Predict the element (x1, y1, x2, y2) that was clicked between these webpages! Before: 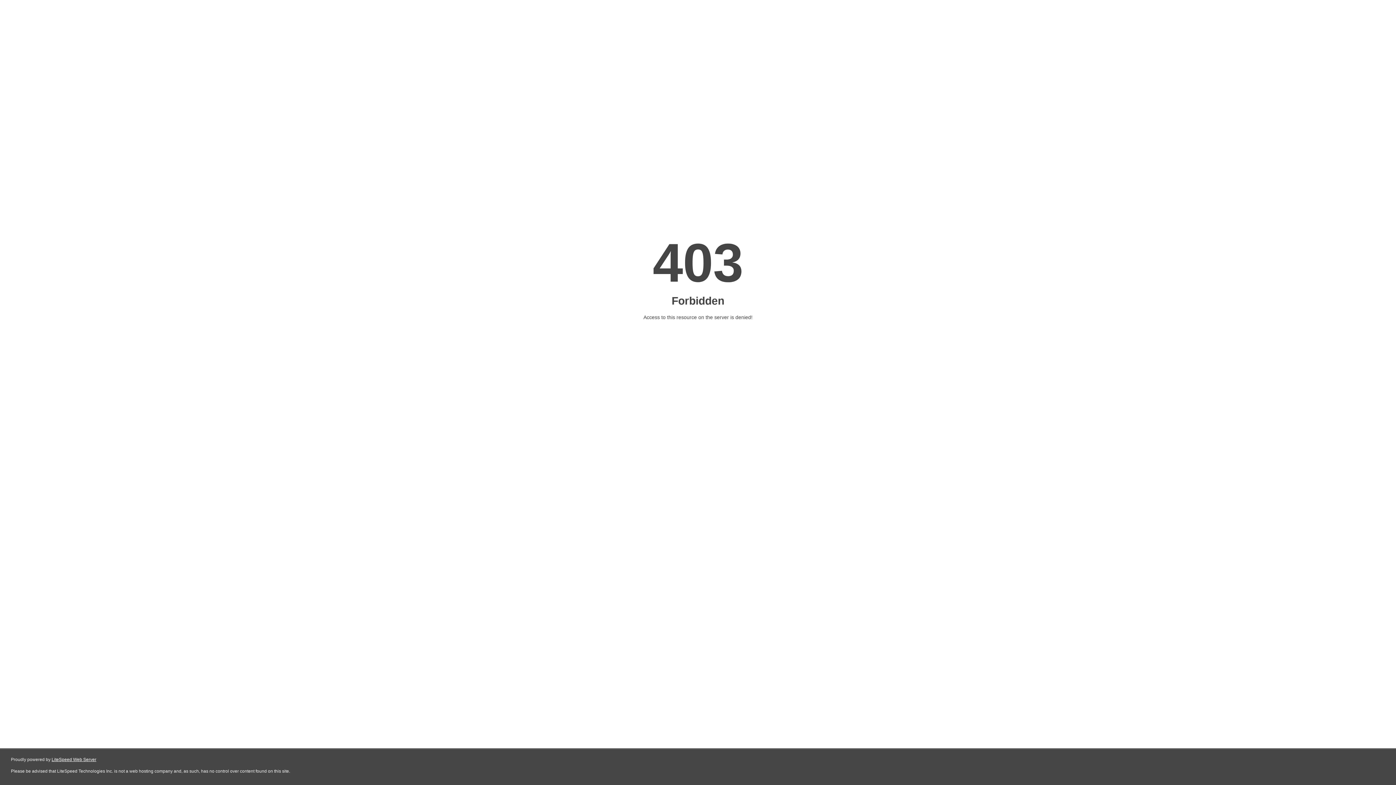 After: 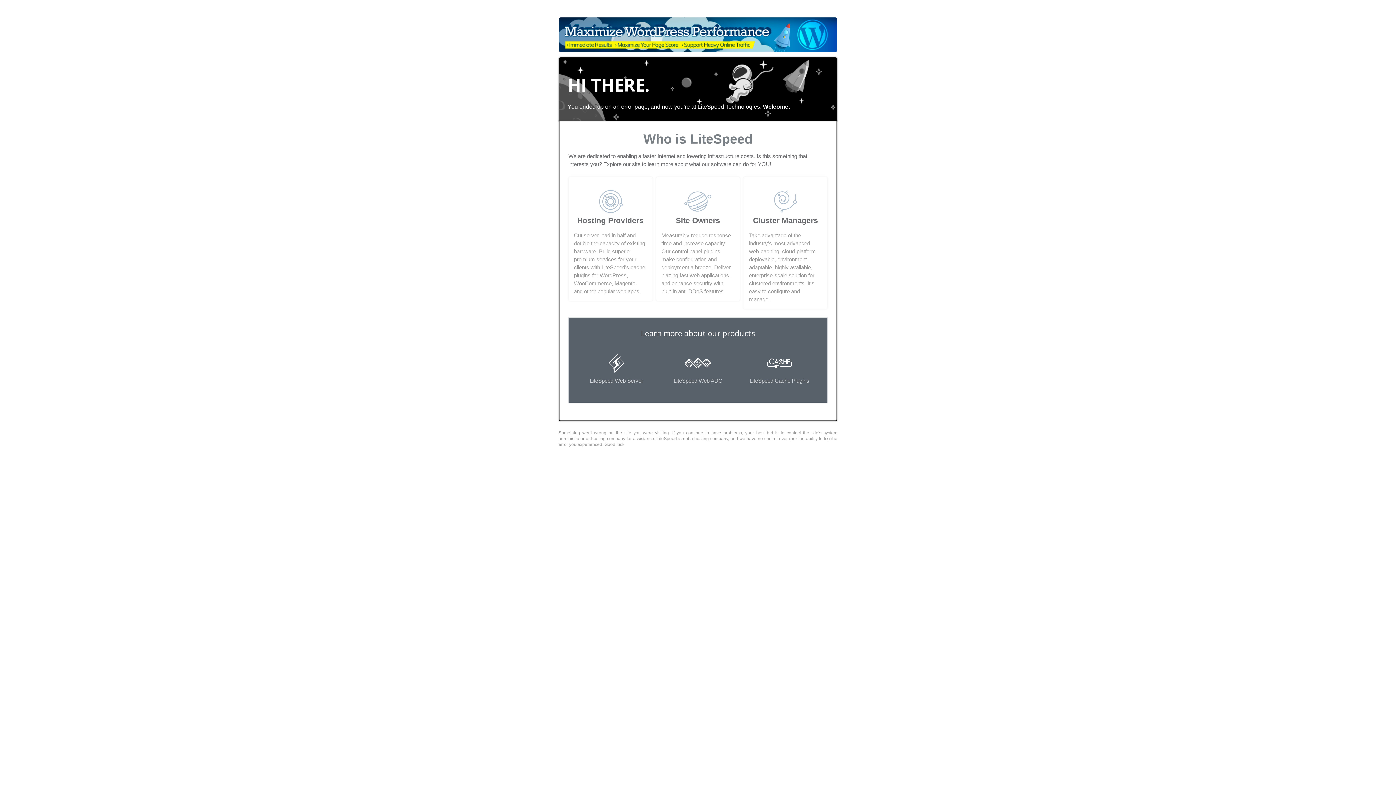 Action: label: LiteSpeed Web Server bbox: (51, 757, 96, 762)